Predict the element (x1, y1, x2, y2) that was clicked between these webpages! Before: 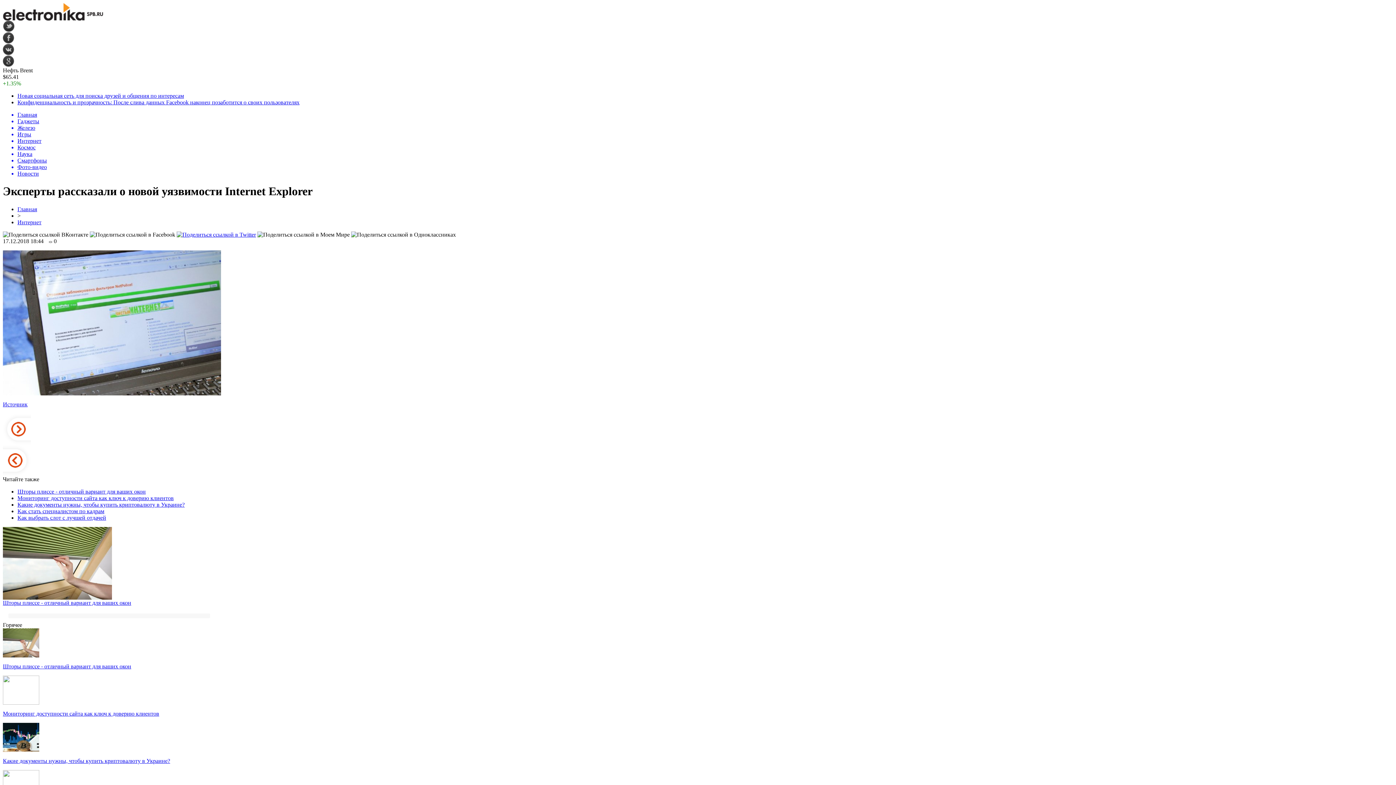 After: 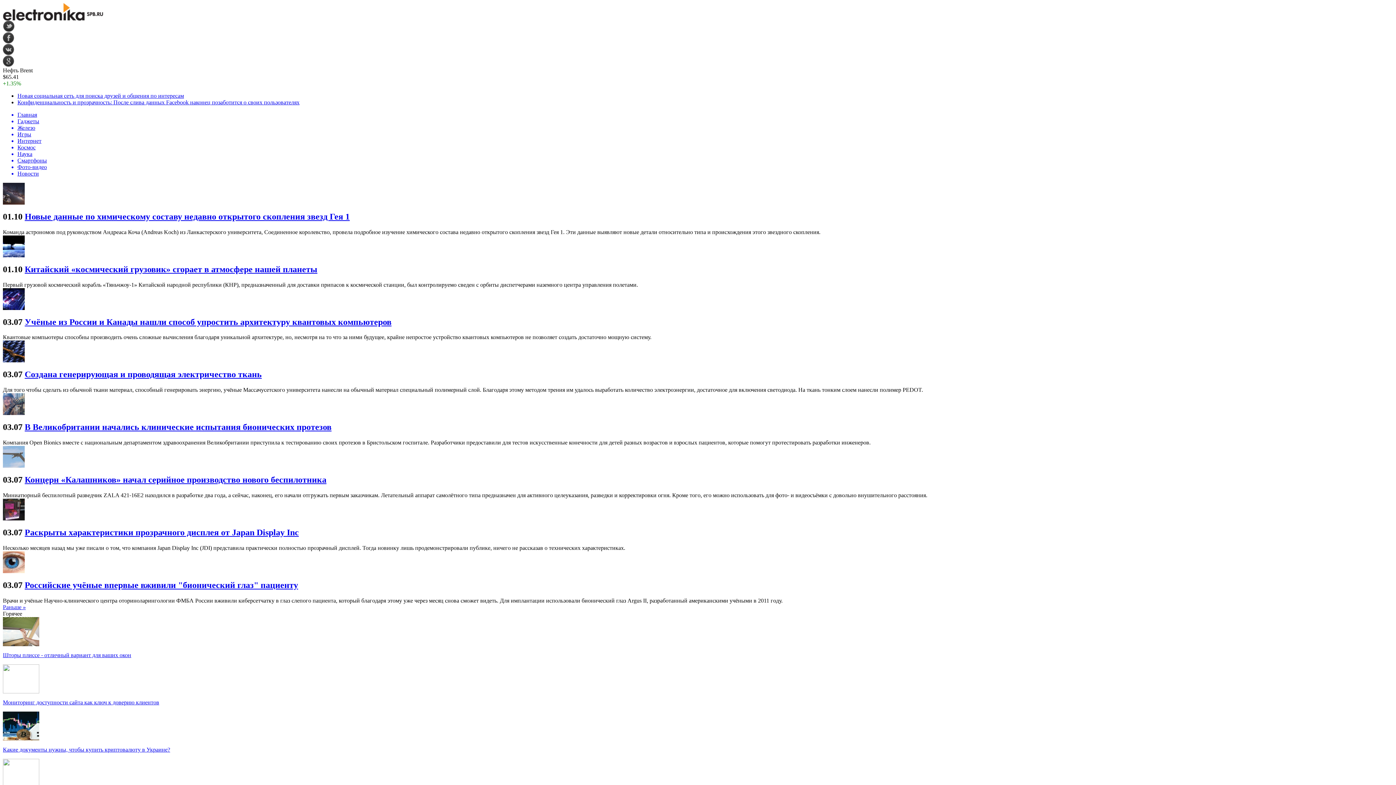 Action: bbox: (17, 150, 1393, 157) label: Наука